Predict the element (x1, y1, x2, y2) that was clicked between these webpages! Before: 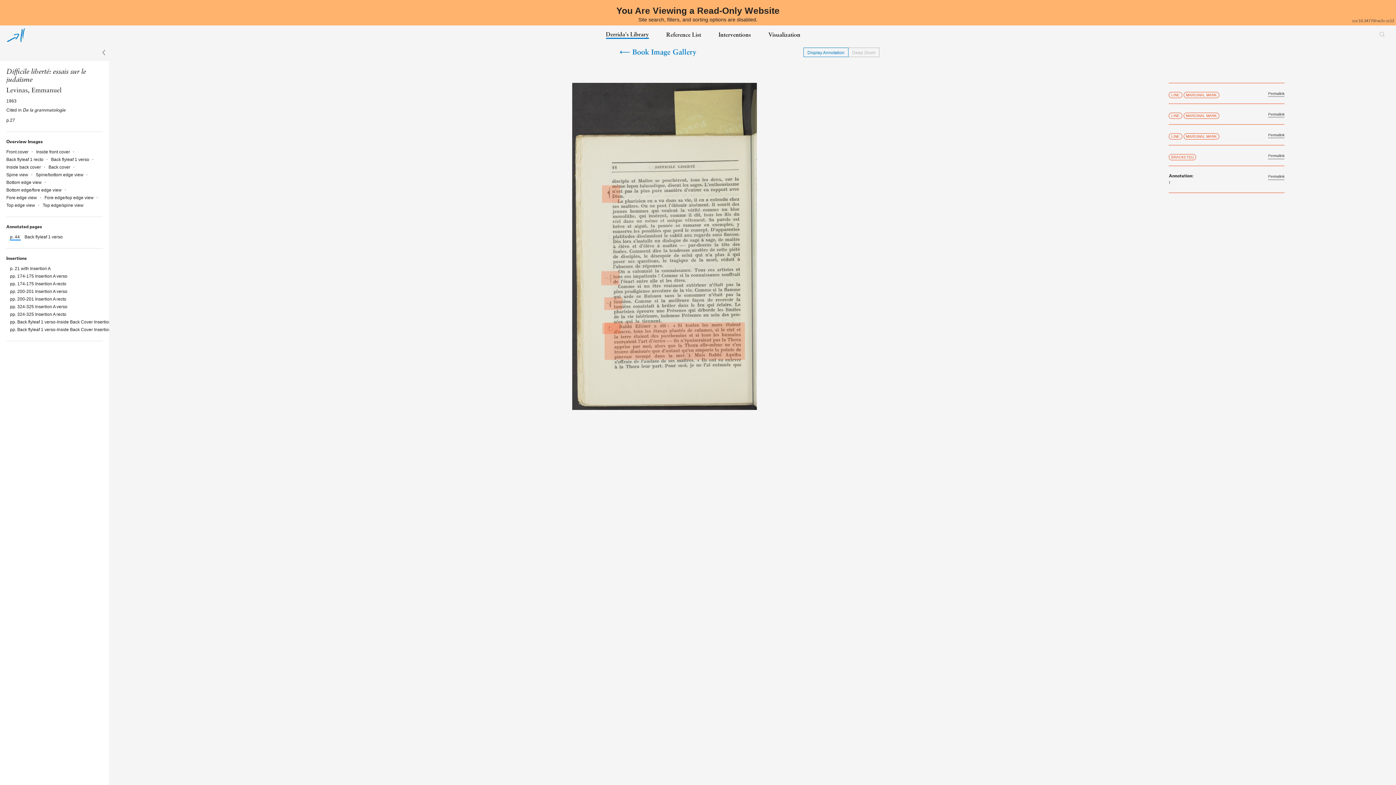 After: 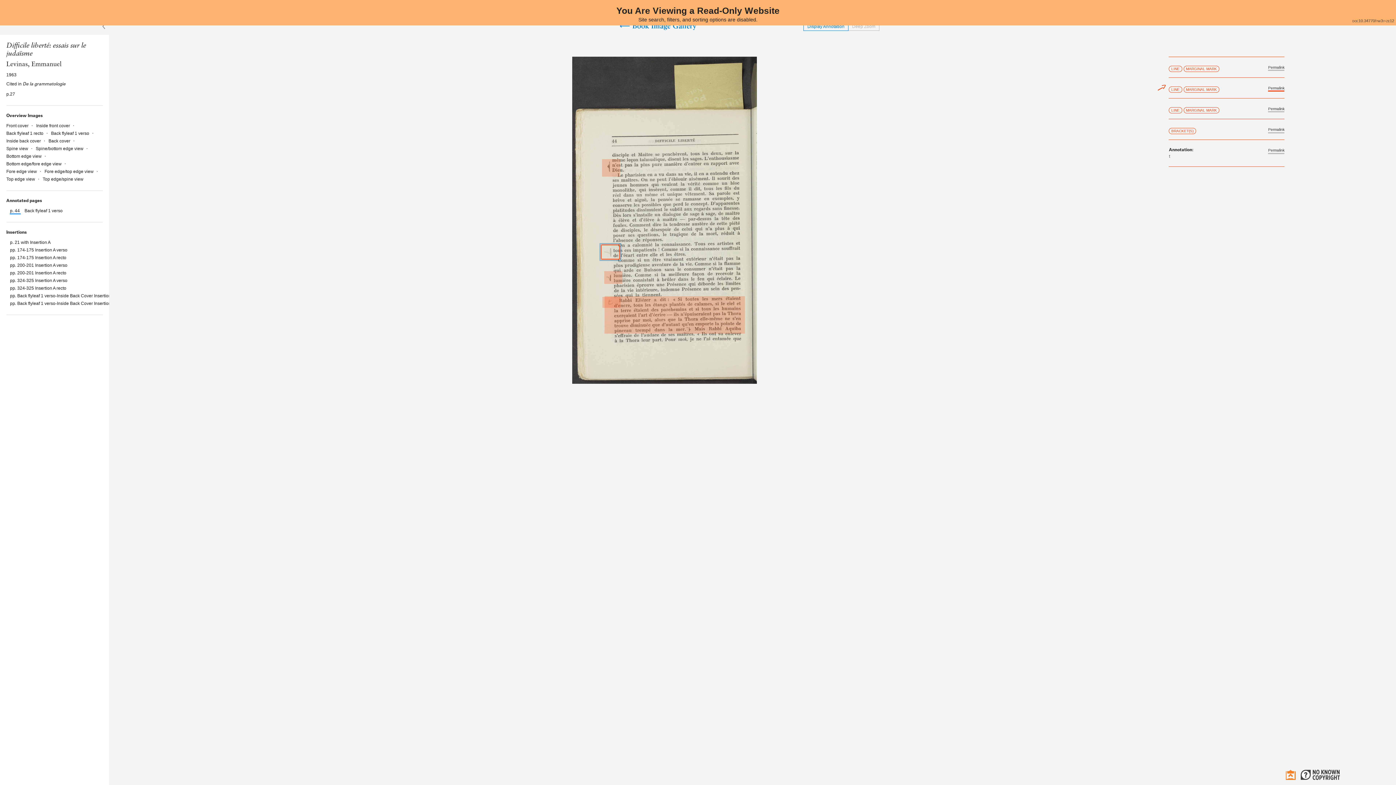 Action: label: Permalink bbox: (1268, 112, 1284, 117)